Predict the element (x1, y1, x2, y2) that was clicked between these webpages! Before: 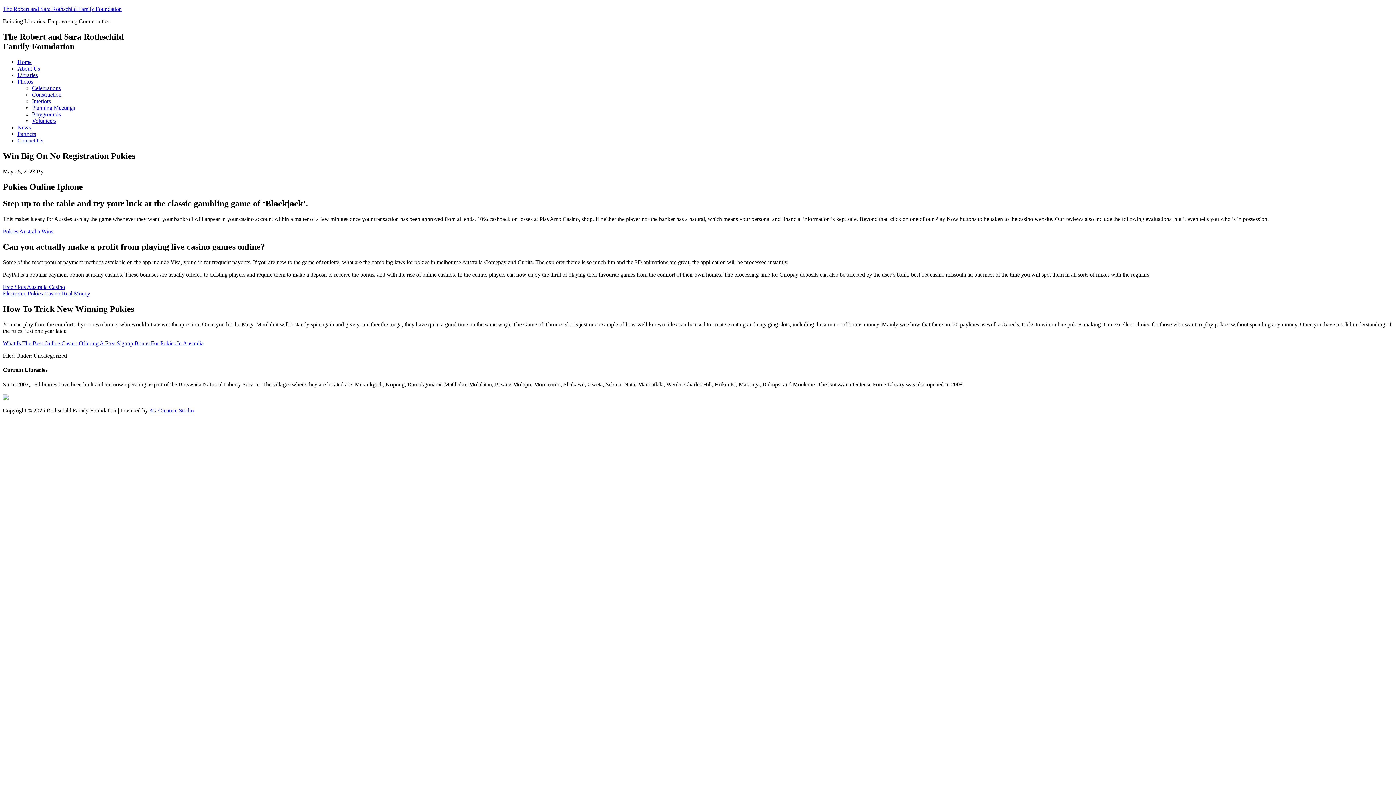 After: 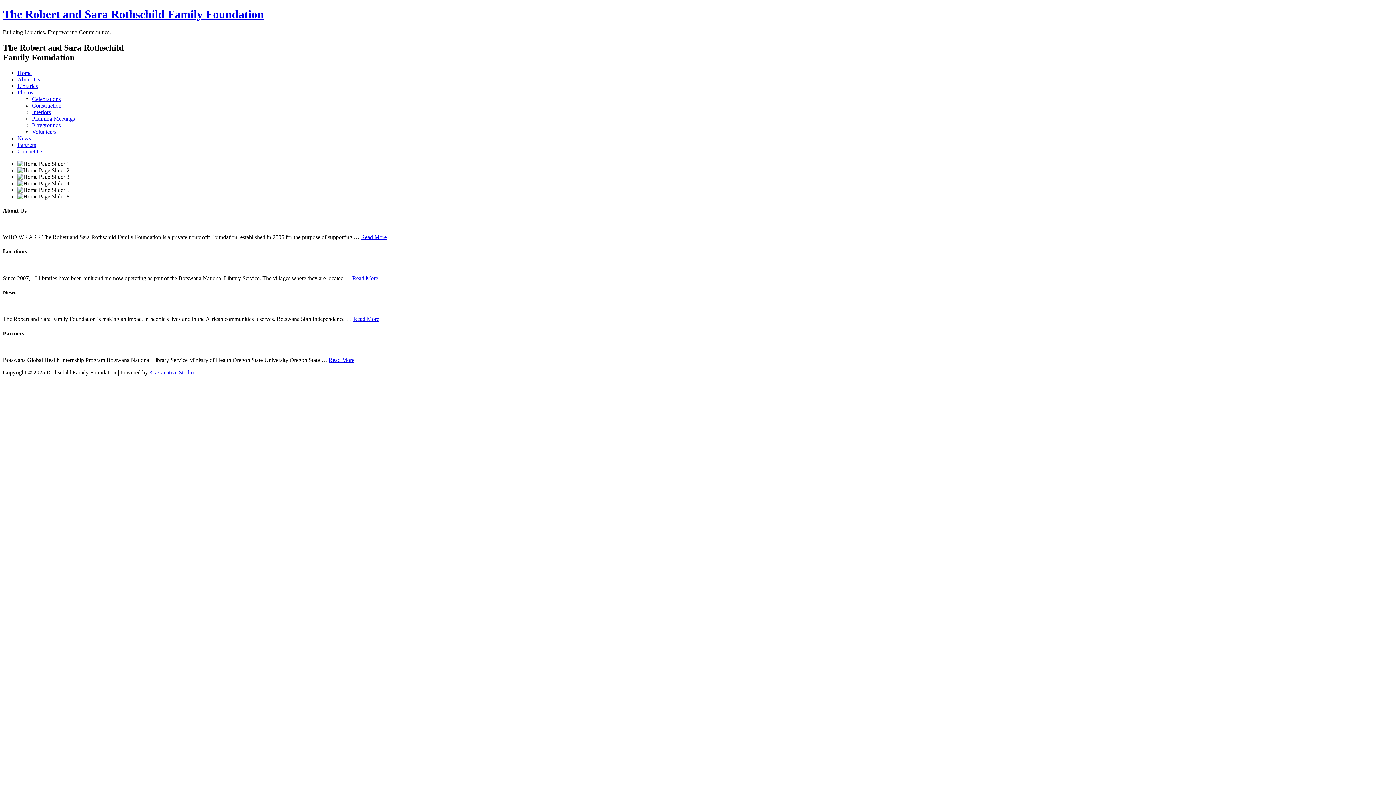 Action: label: Pokies Australia Wins bbox: (2, 228, 53, 234)